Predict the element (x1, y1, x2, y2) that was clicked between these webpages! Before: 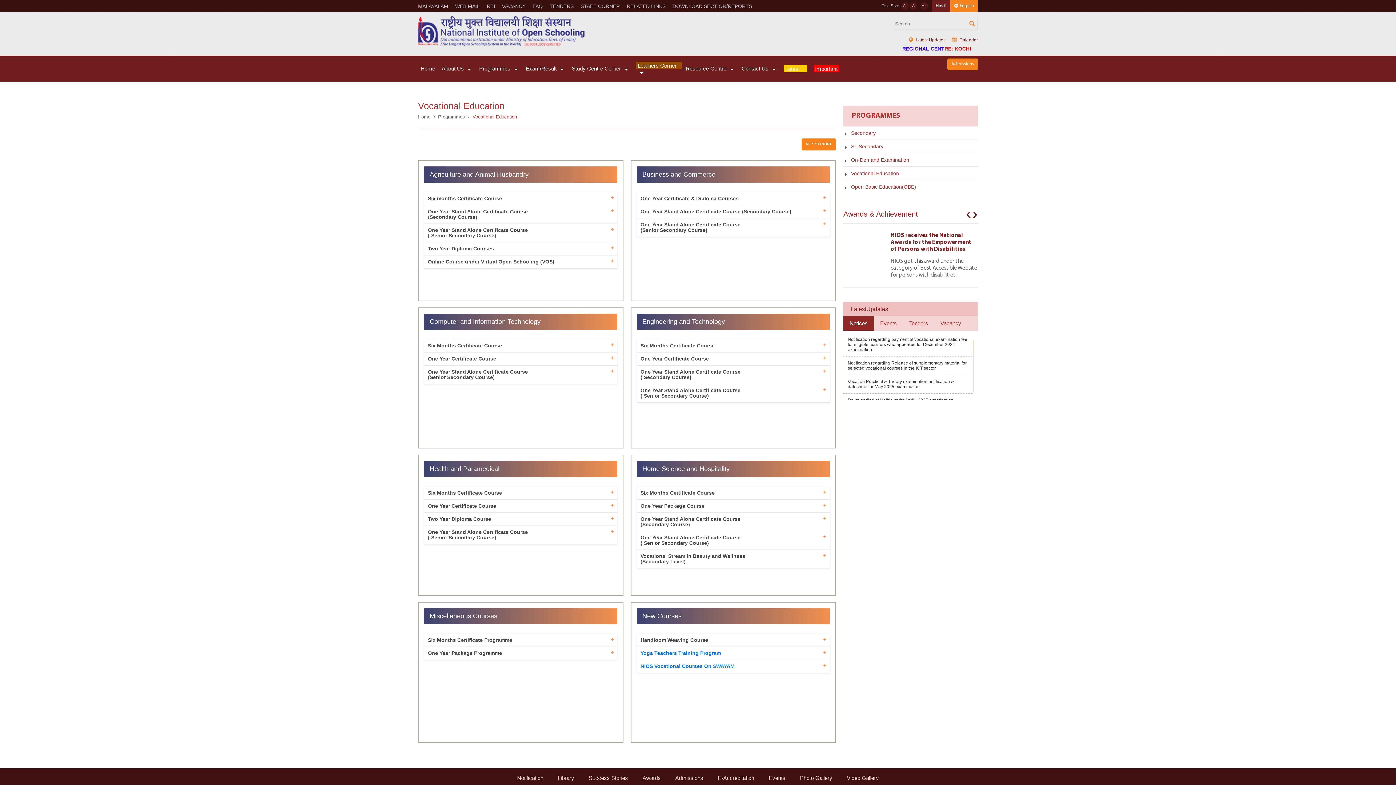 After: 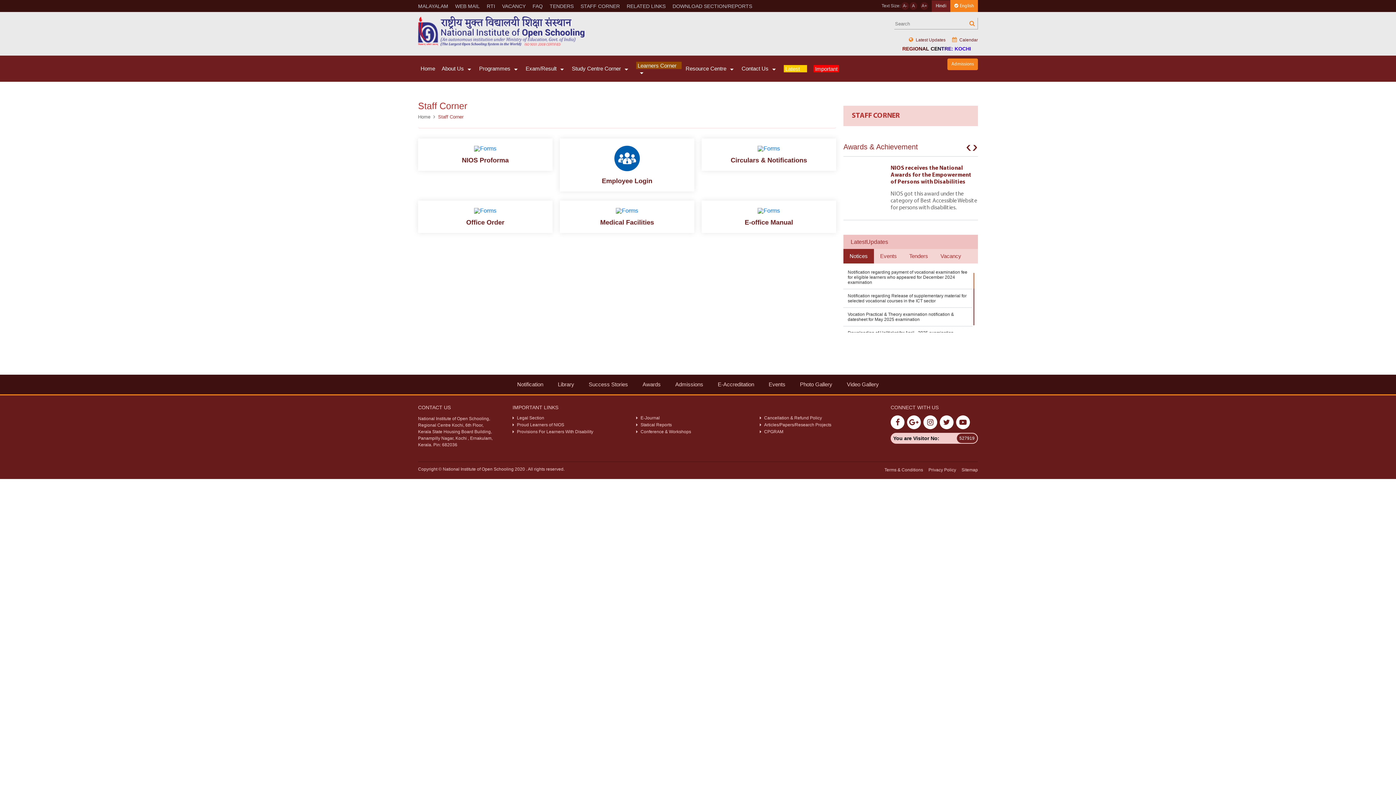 Action: label: STAFF CORNER bbox: (580, 3, 620, 8)